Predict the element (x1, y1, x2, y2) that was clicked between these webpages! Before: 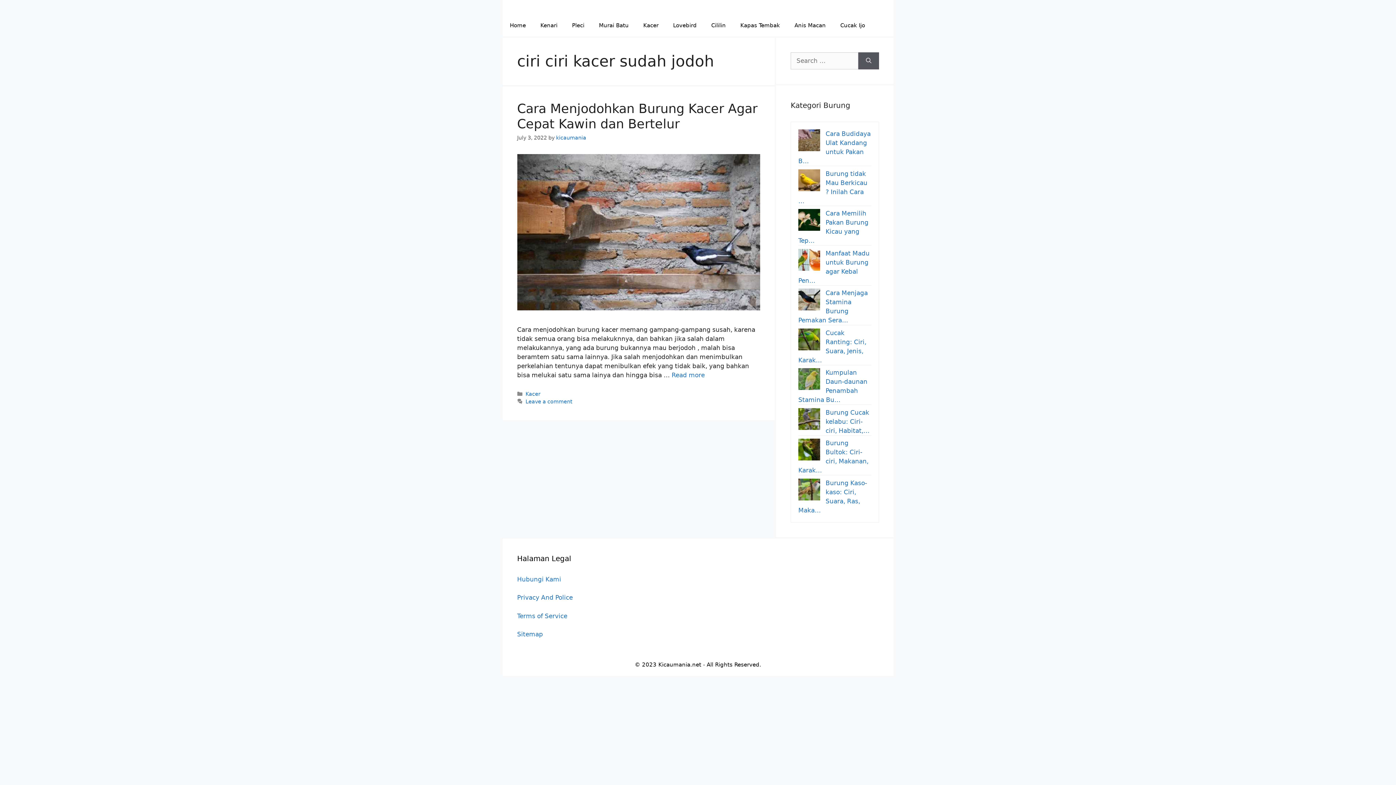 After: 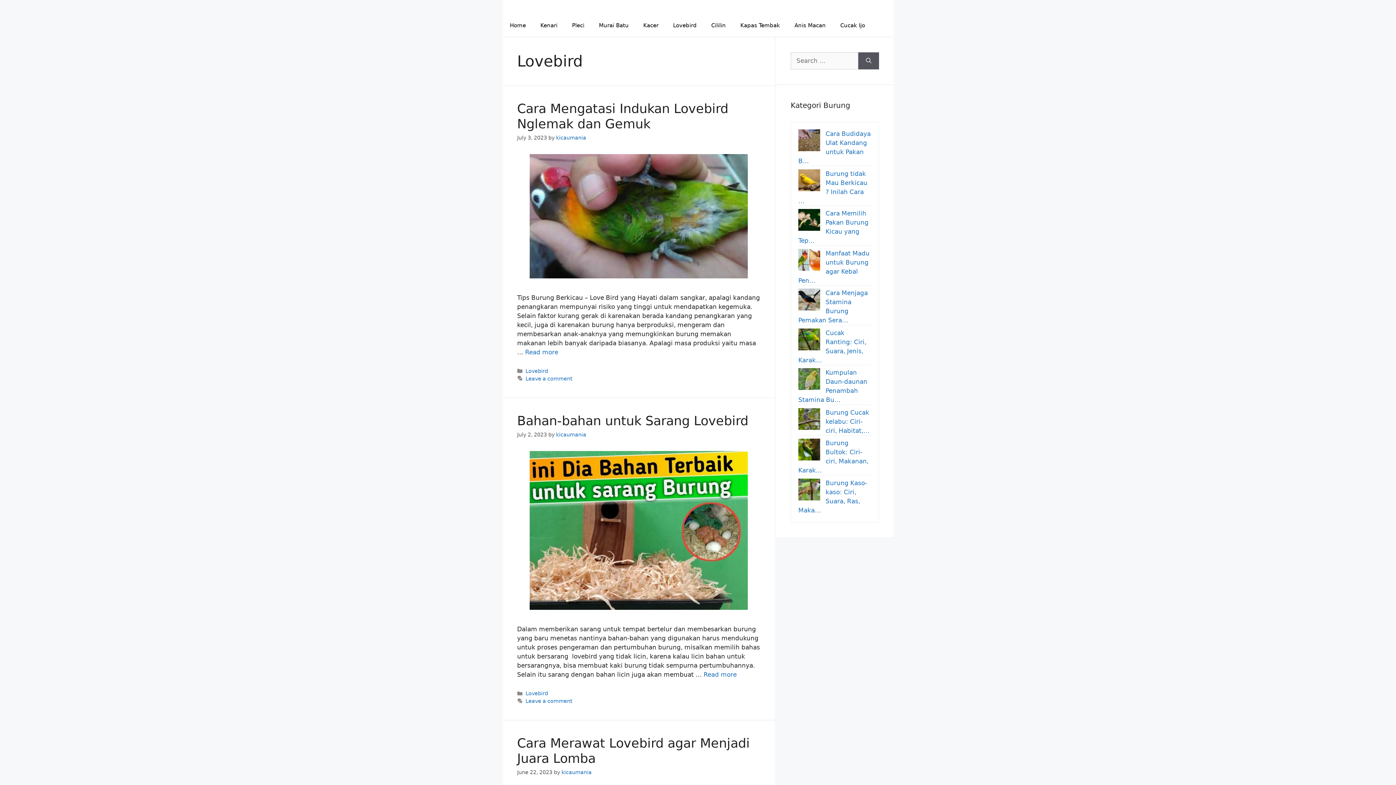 Action: label: Lovebird bbox: (666, 14, 704, 36)